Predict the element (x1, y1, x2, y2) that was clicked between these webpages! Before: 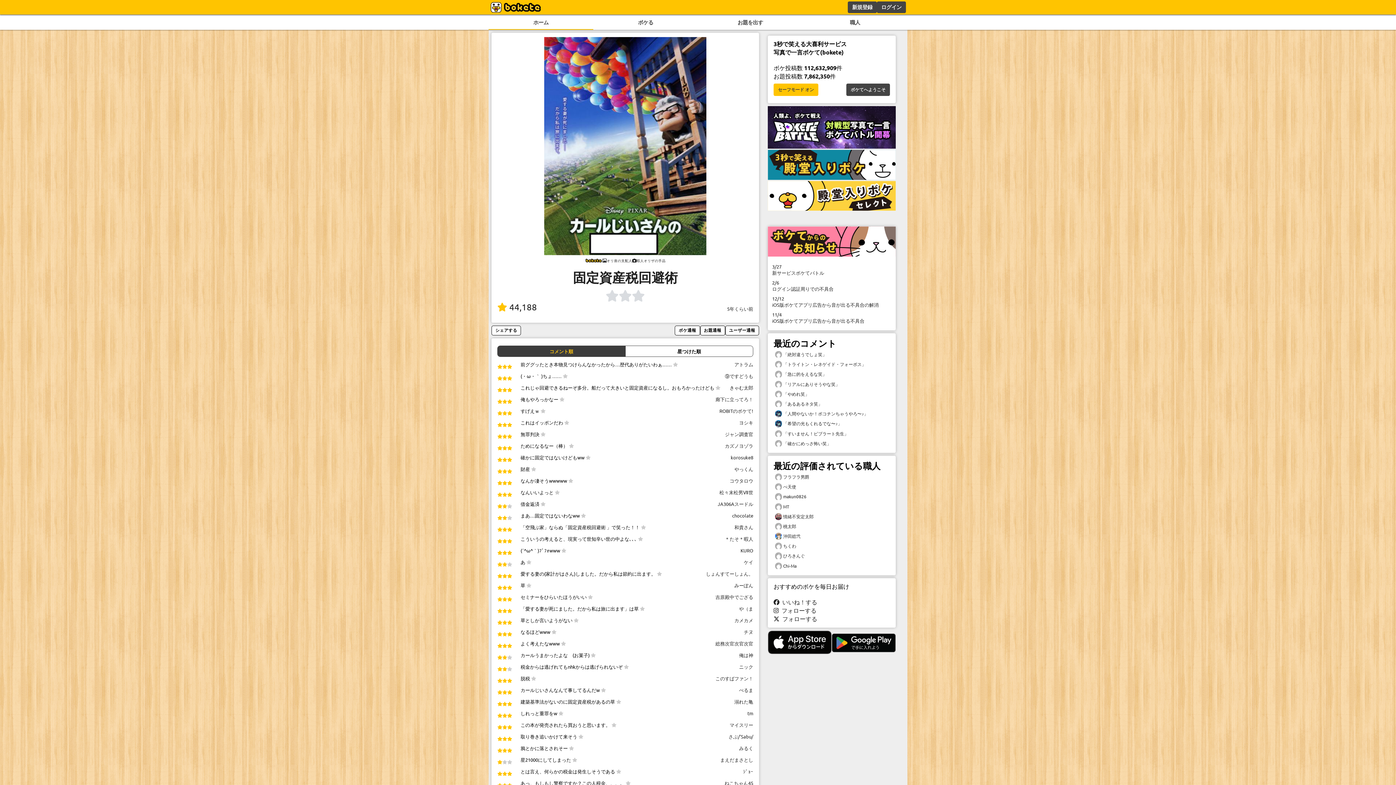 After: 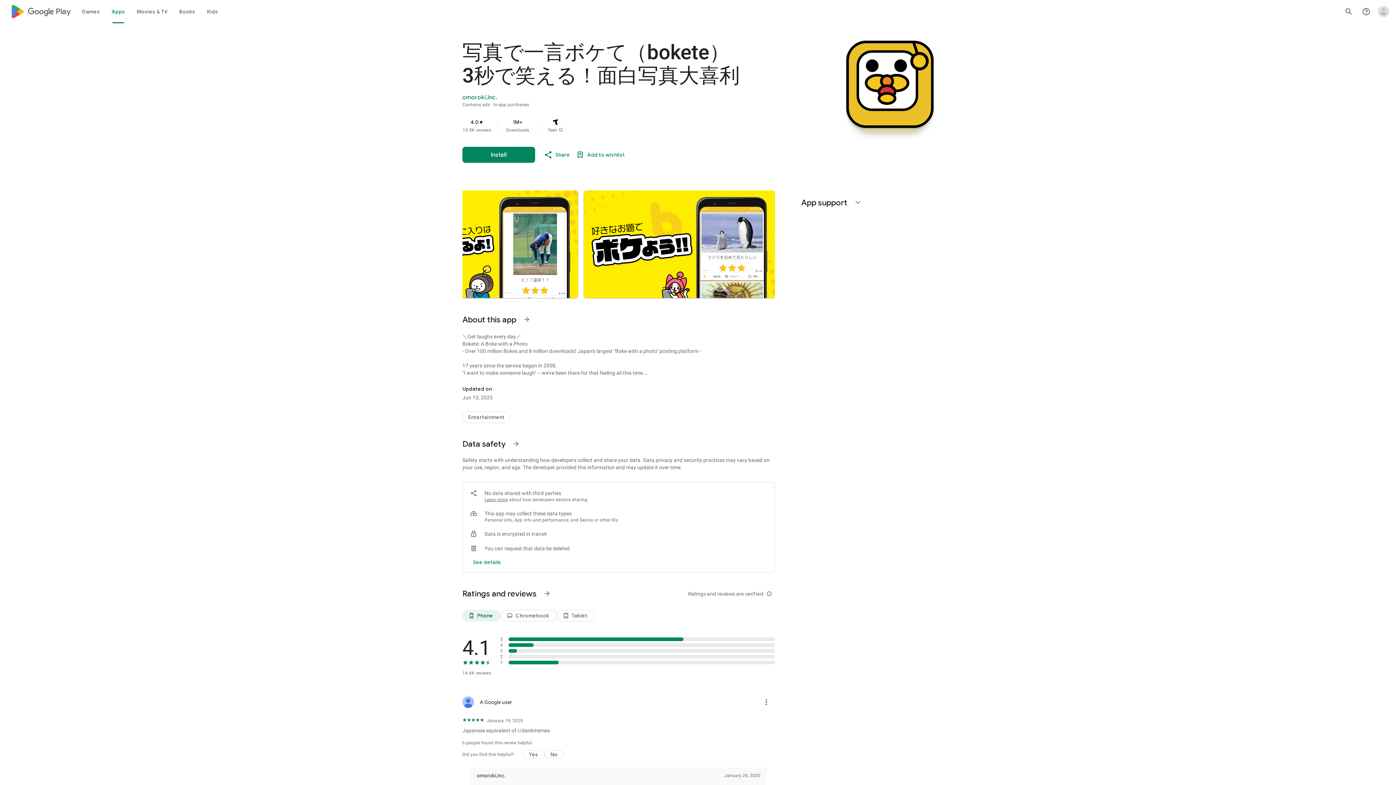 Action: bbox: (832, 630, 896, 656)